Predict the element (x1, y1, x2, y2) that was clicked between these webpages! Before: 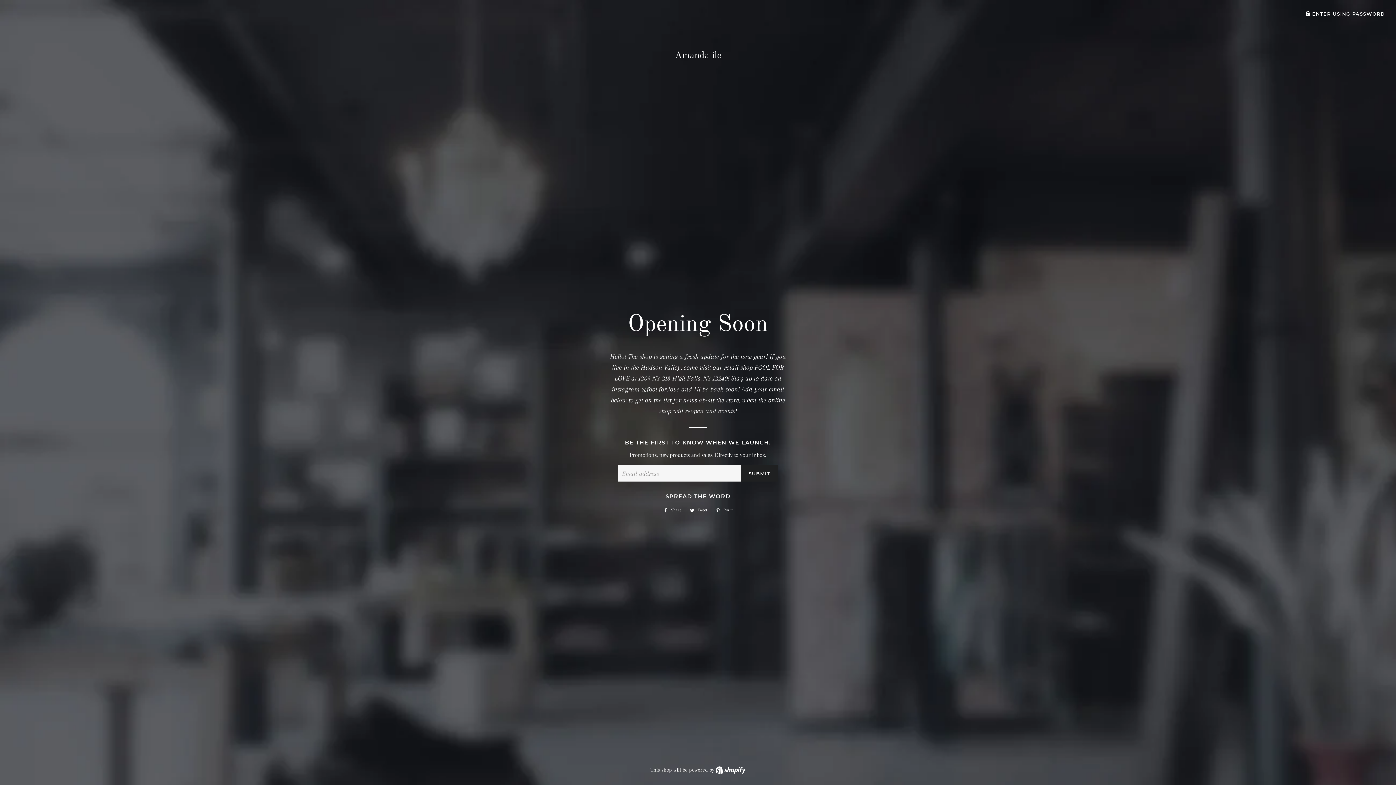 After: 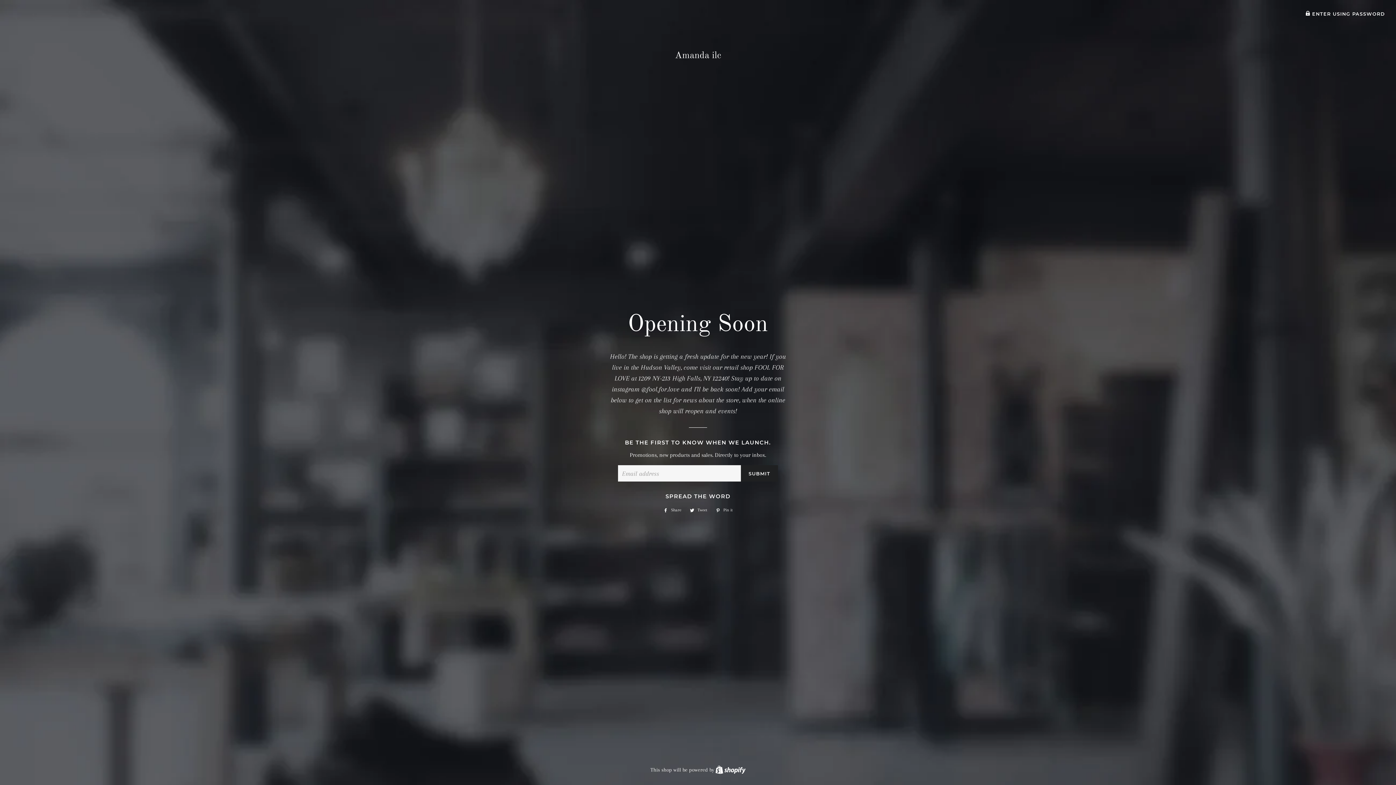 Action: label:  Share
Share on Facebook bbox: (660, 506, 685, 514)